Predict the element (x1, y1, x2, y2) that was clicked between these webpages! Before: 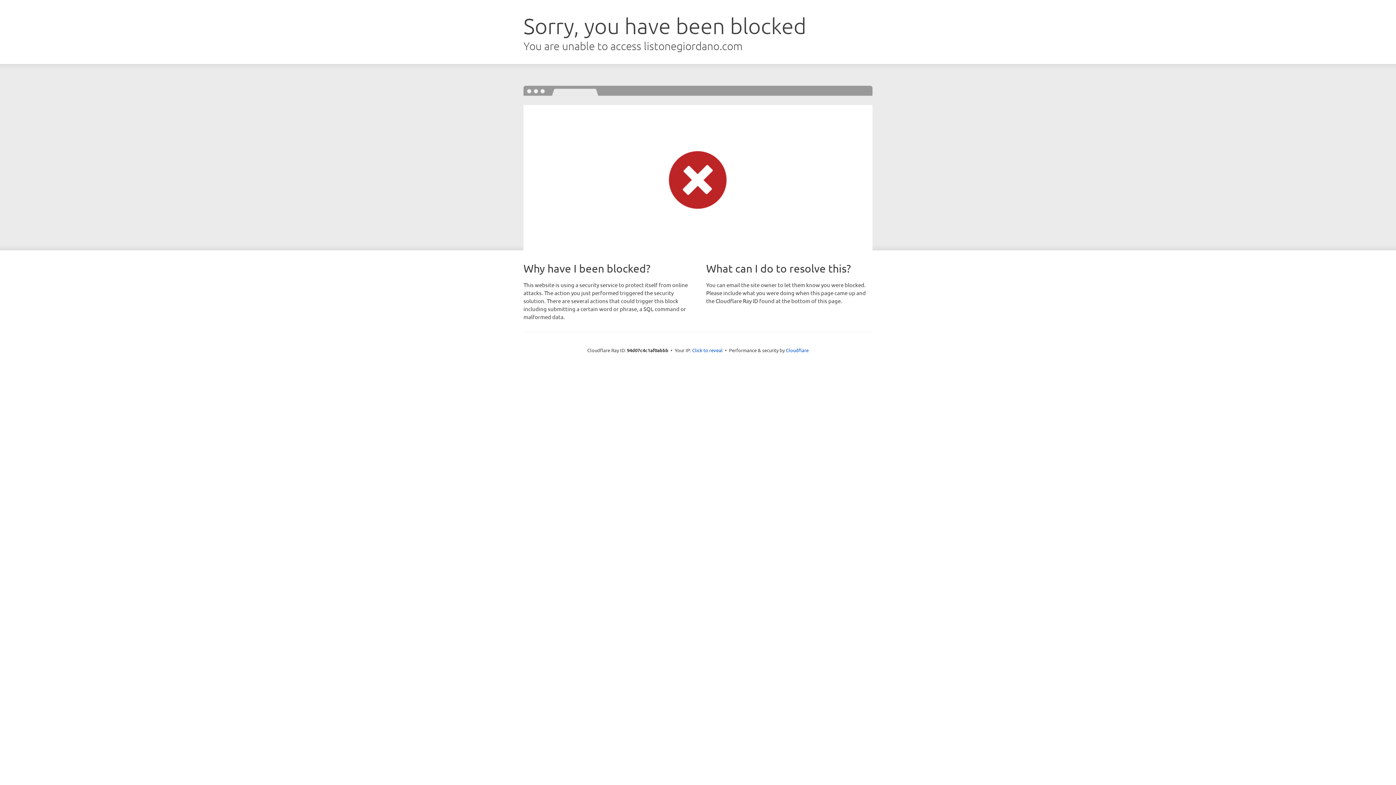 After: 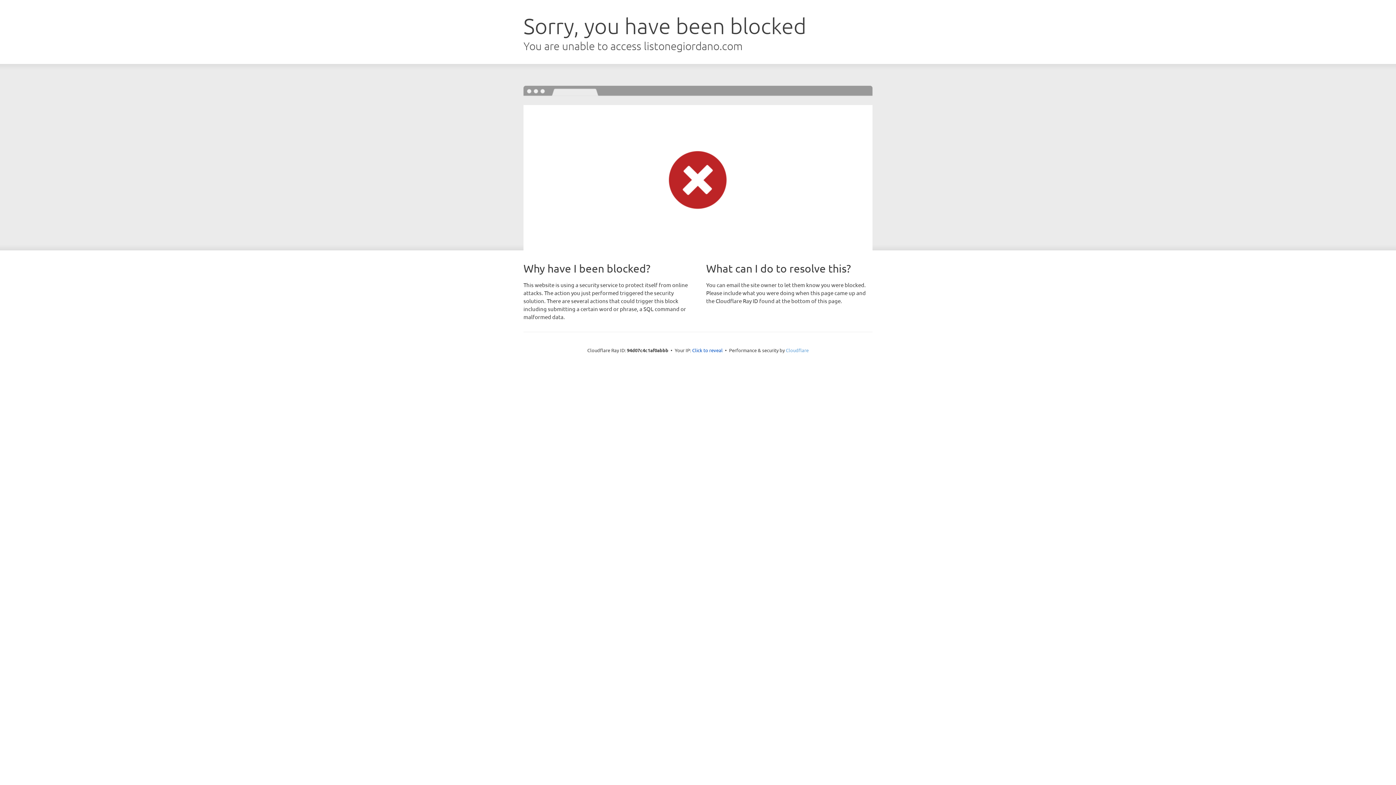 Action: label: Cloudflare bbox: (786, 347, 808, 353)